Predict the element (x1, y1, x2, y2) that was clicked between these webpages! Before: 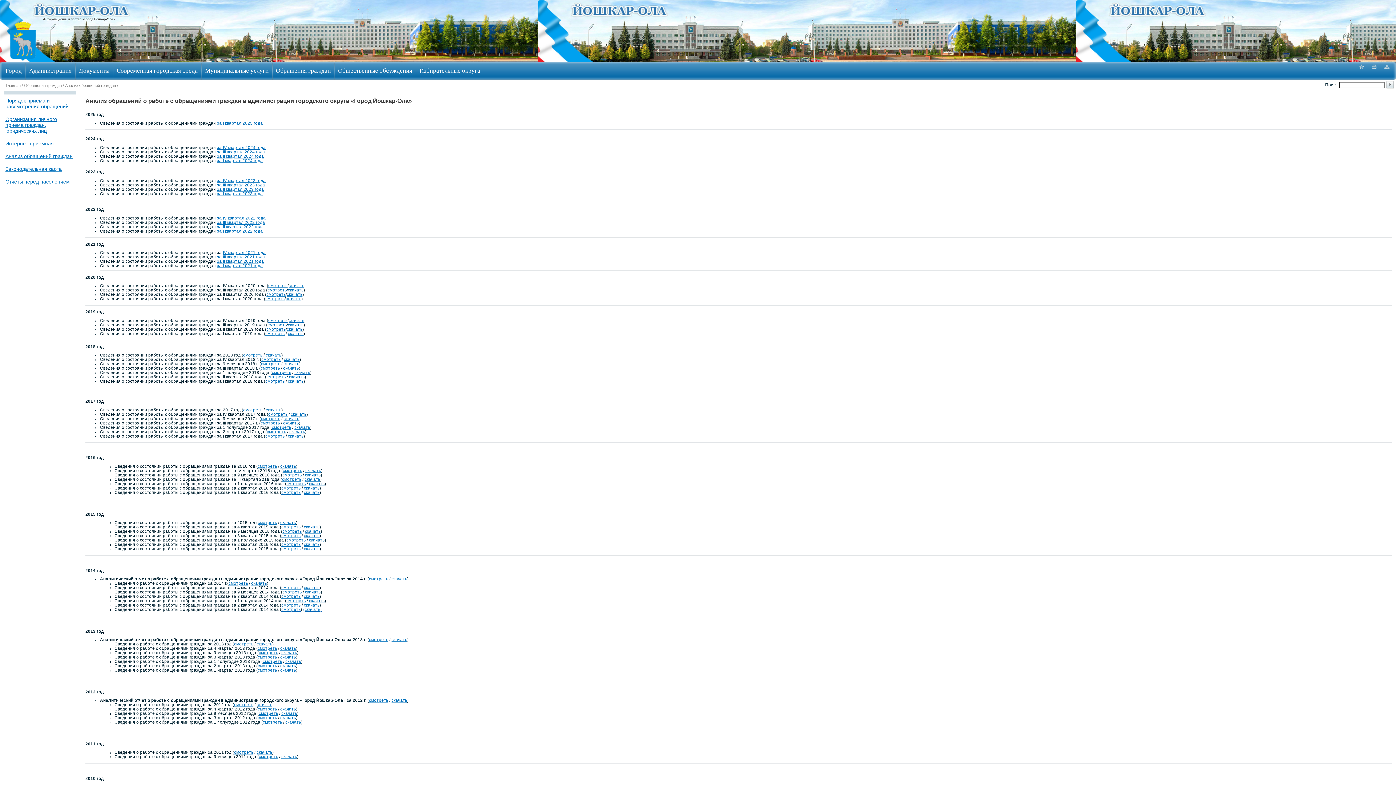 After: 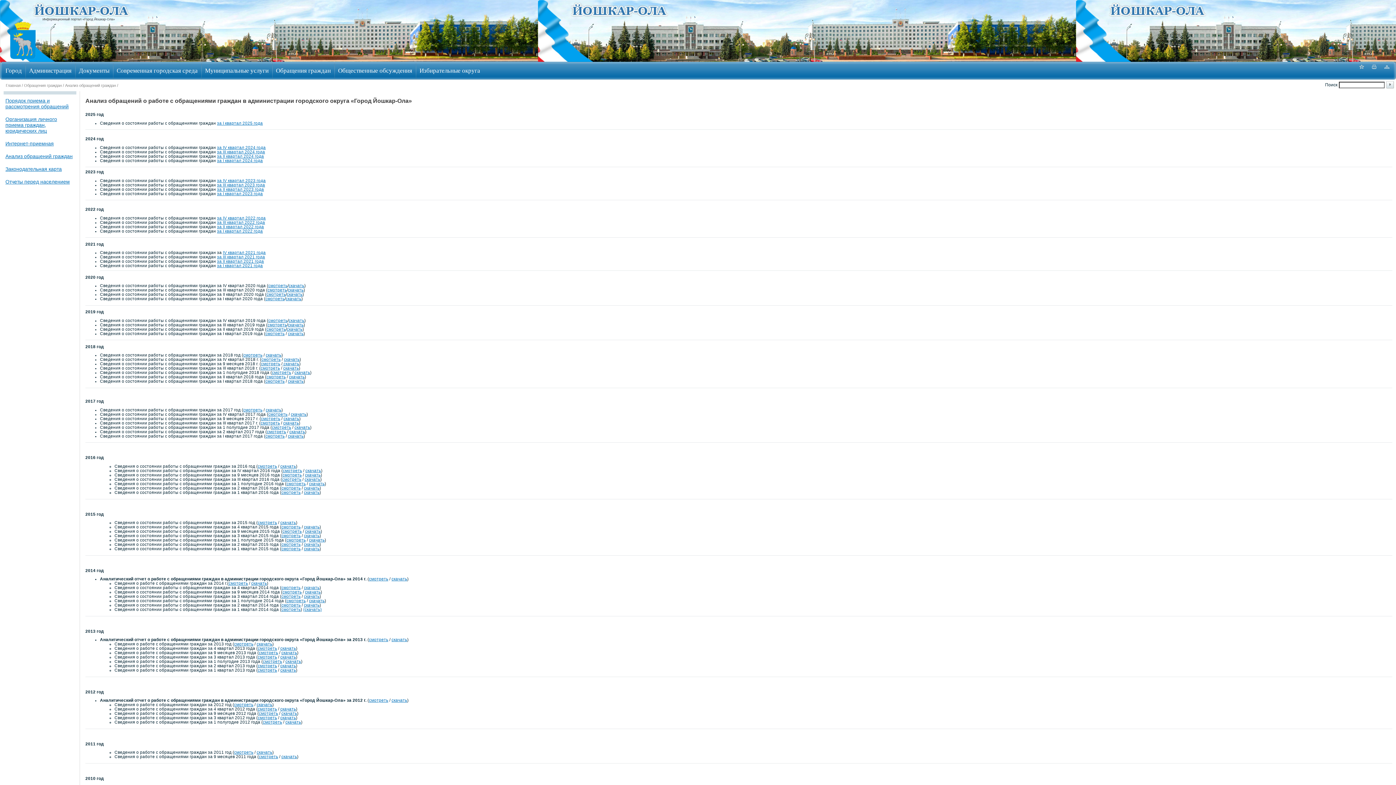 Action: bbox: (285, 659, 301, 664) label: скачать